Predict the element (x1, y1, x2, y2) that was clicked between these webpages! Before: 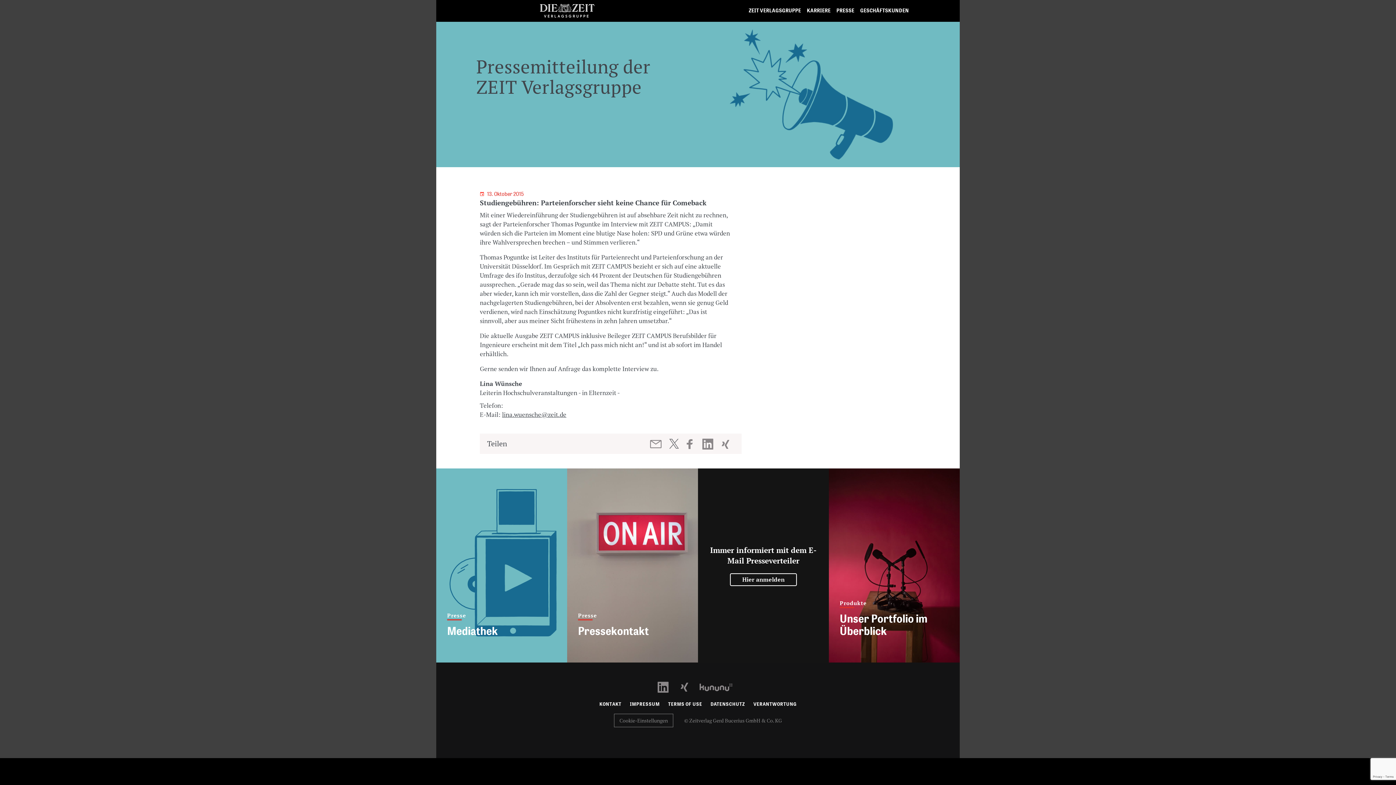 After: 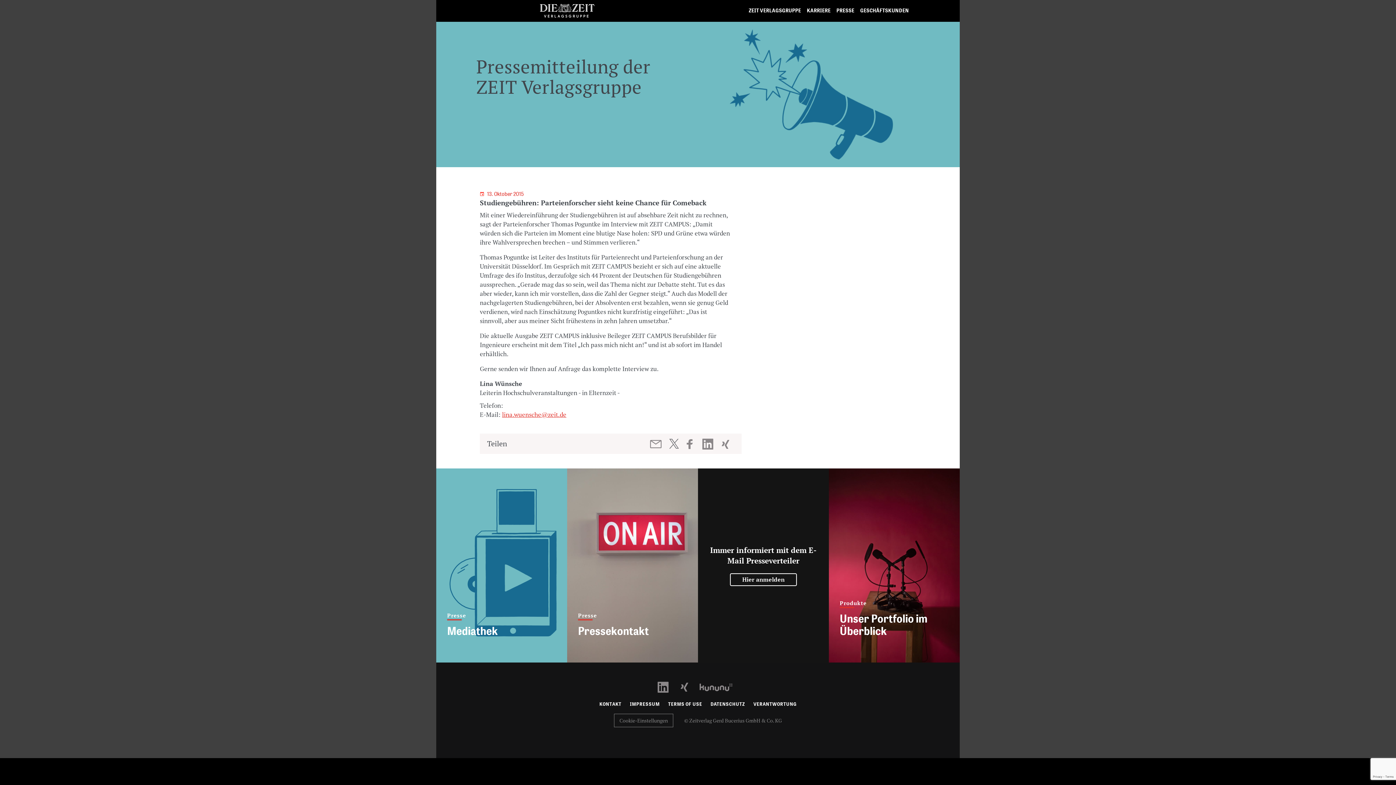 Action: label: lina.wuensche@zeit.de bbox: (502, 410, 566, 418)